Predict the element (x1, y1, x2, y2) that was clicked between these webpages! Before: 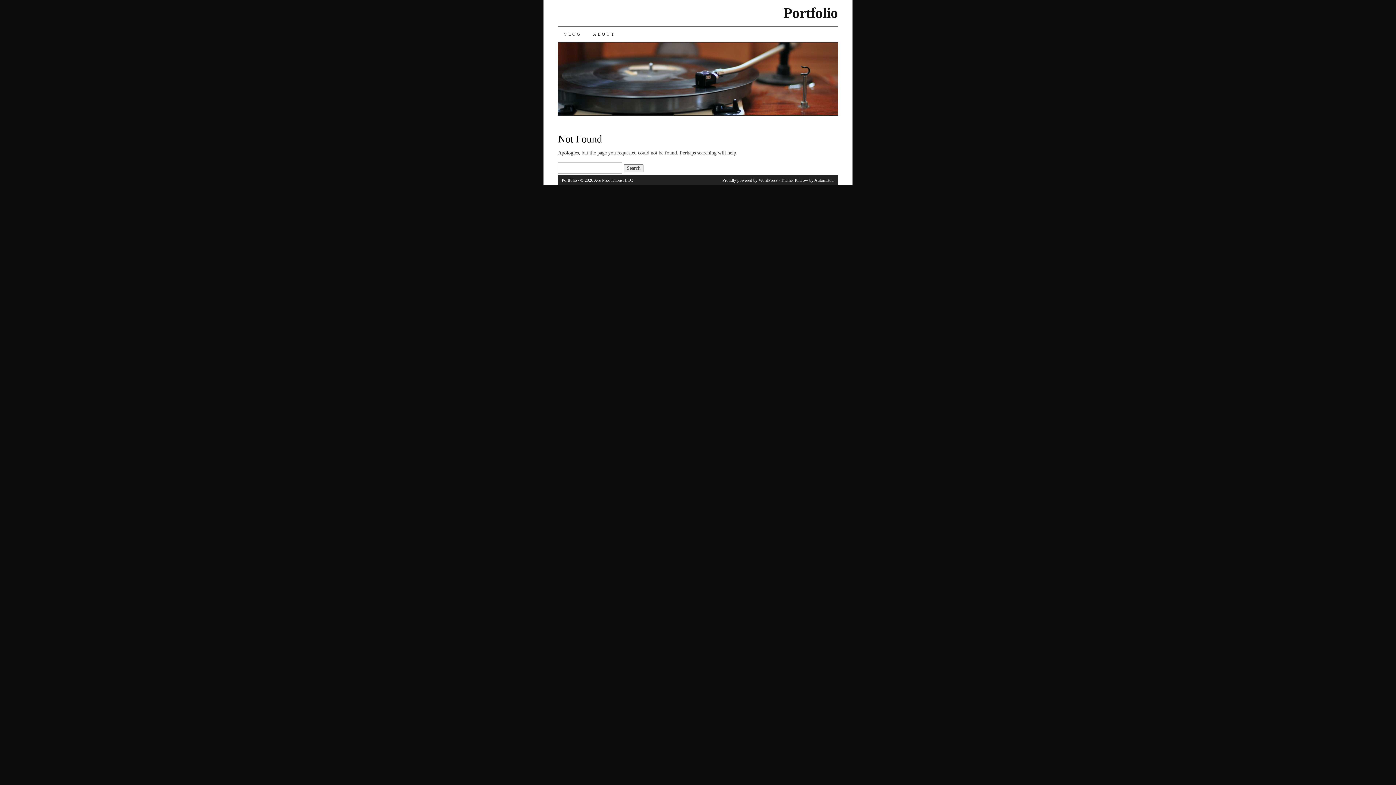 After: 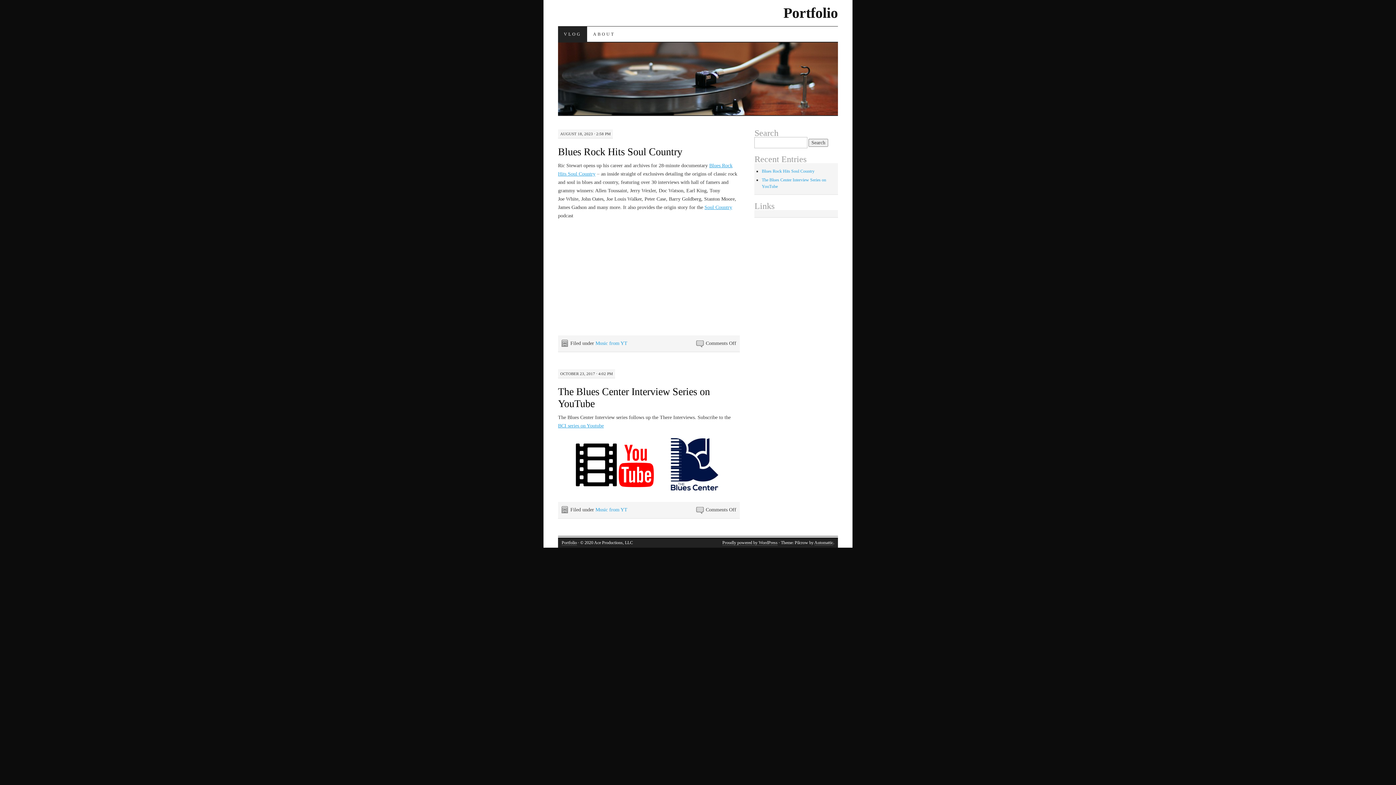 Action: label: VLOG bbox: (558, 26, 587, 41)